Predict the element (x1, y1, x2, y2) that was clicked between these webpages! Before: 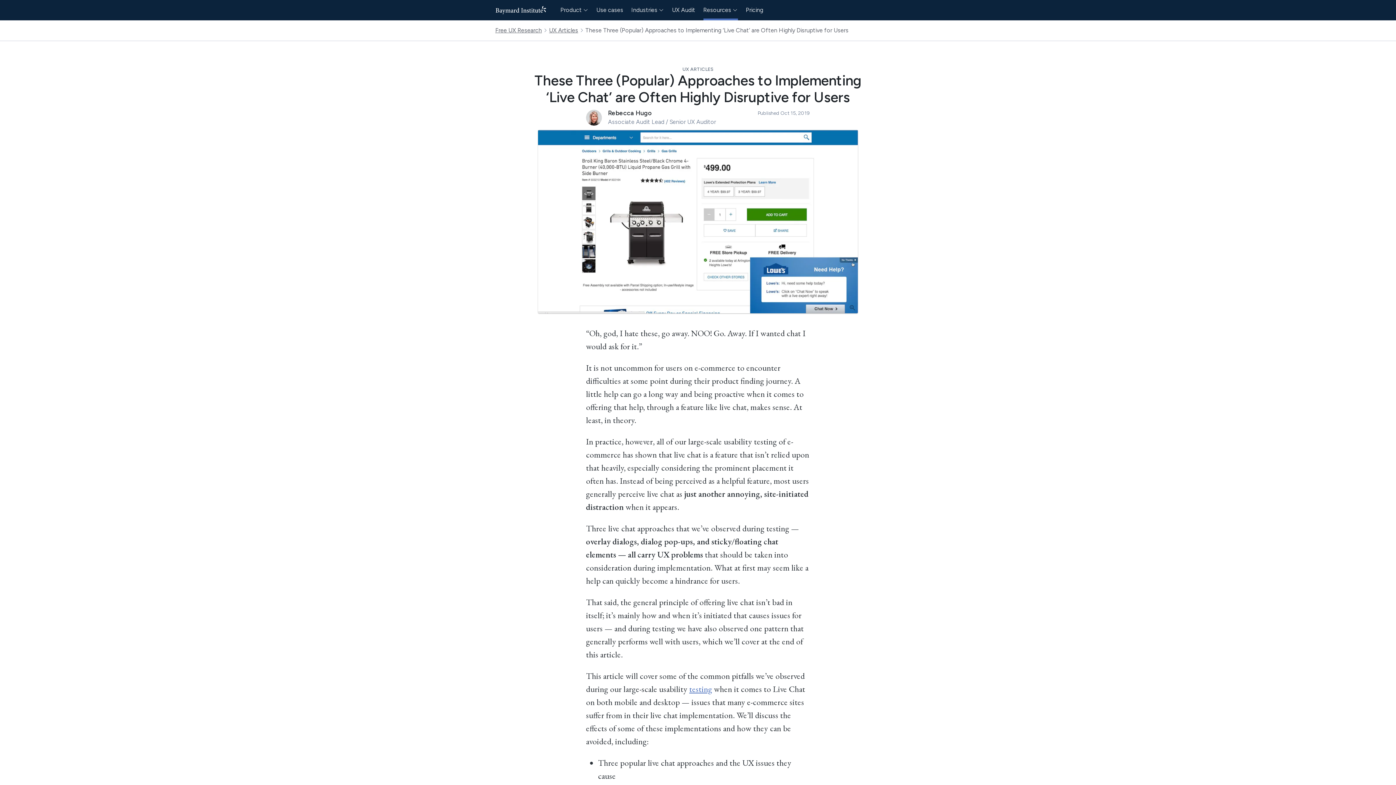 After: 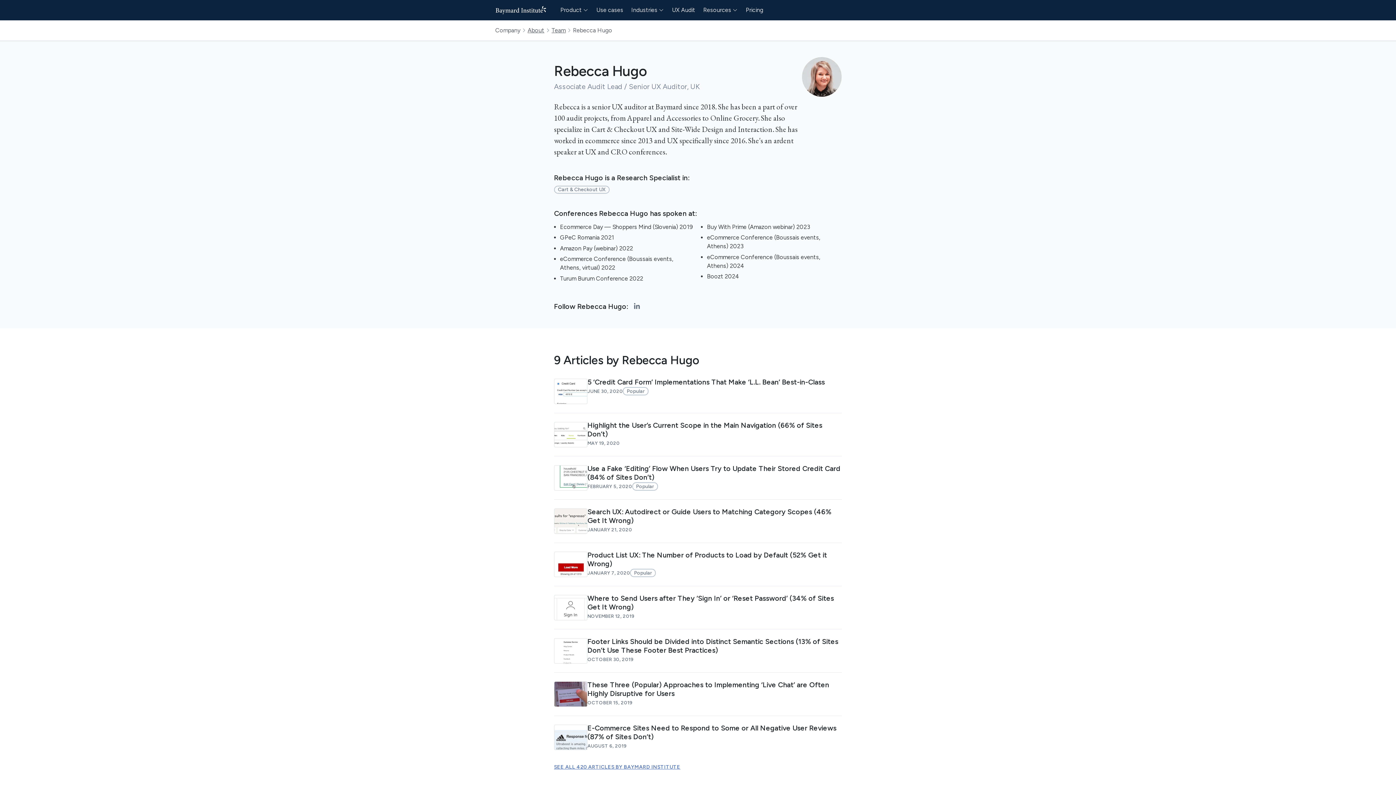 Action: bbox: (608, 109, 651, 116) label: Rebecca Hugo